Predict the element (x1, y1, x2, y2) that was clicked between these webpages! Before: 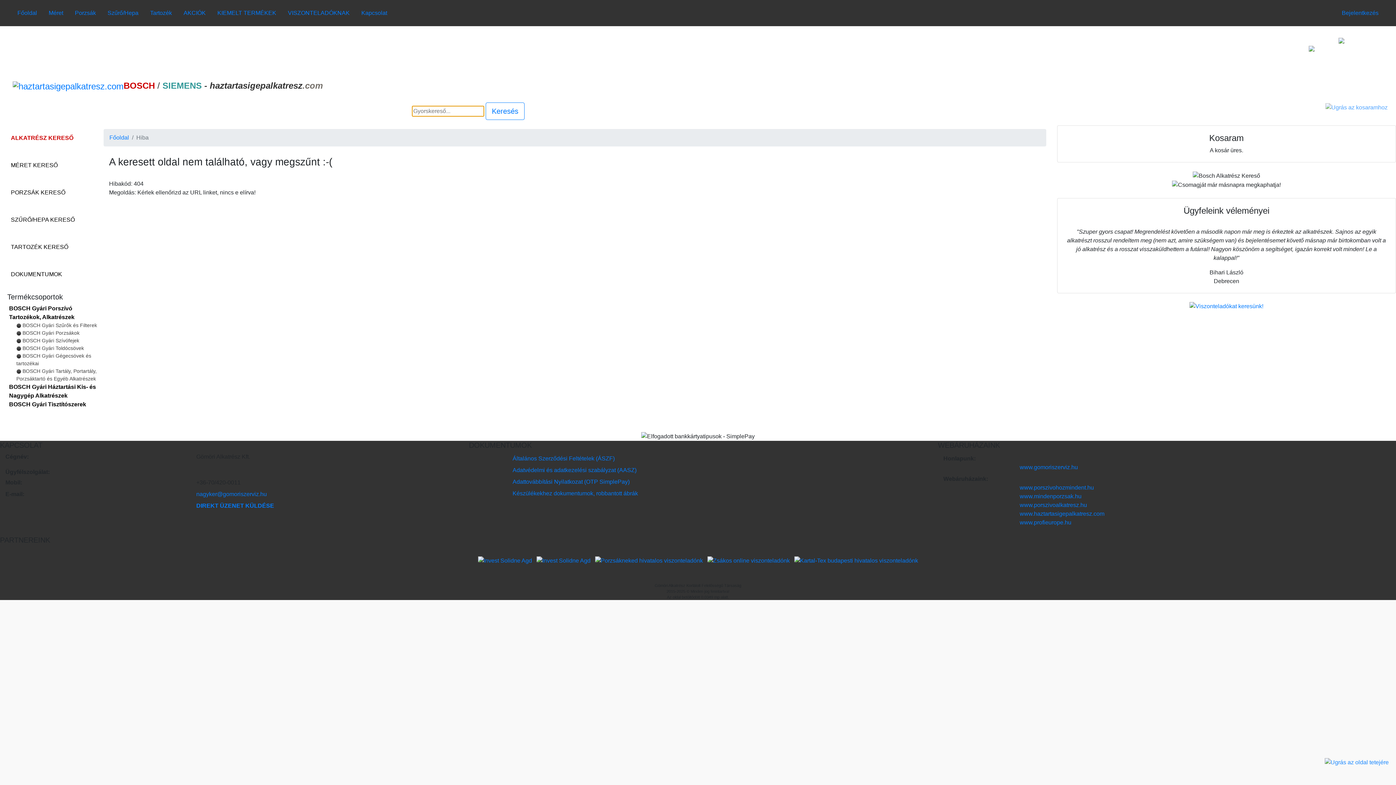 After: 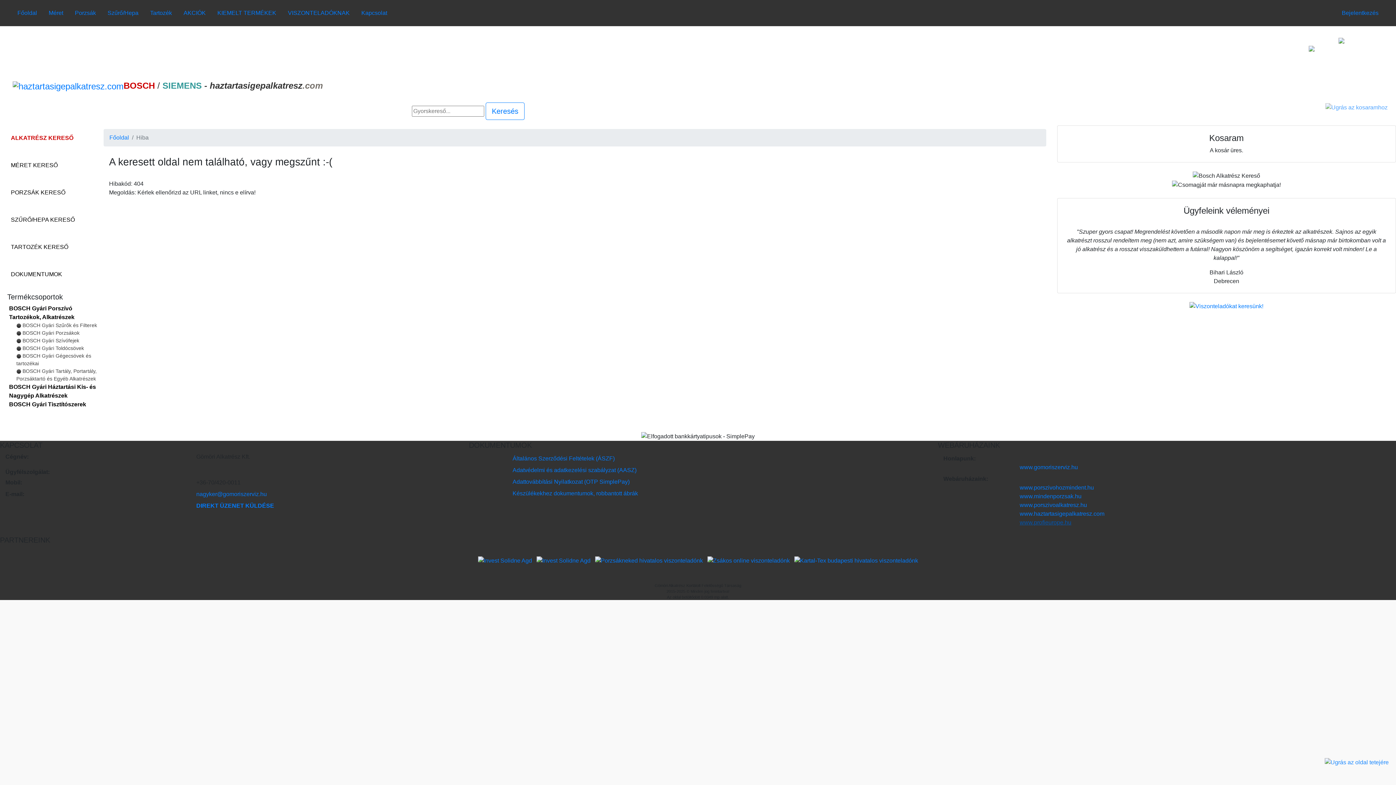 Action: label: www.profieurope.hu bbox: (1019, 519, 1071, 525)